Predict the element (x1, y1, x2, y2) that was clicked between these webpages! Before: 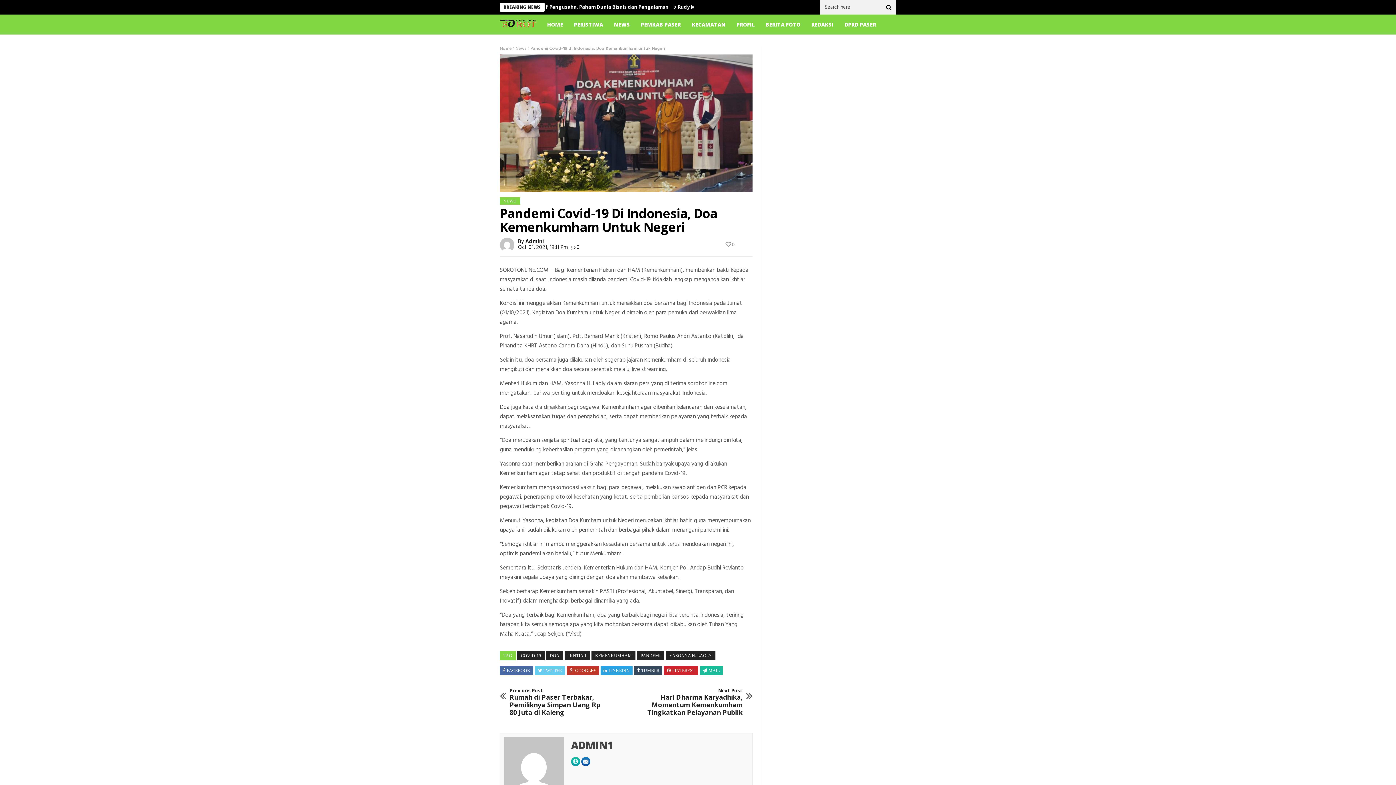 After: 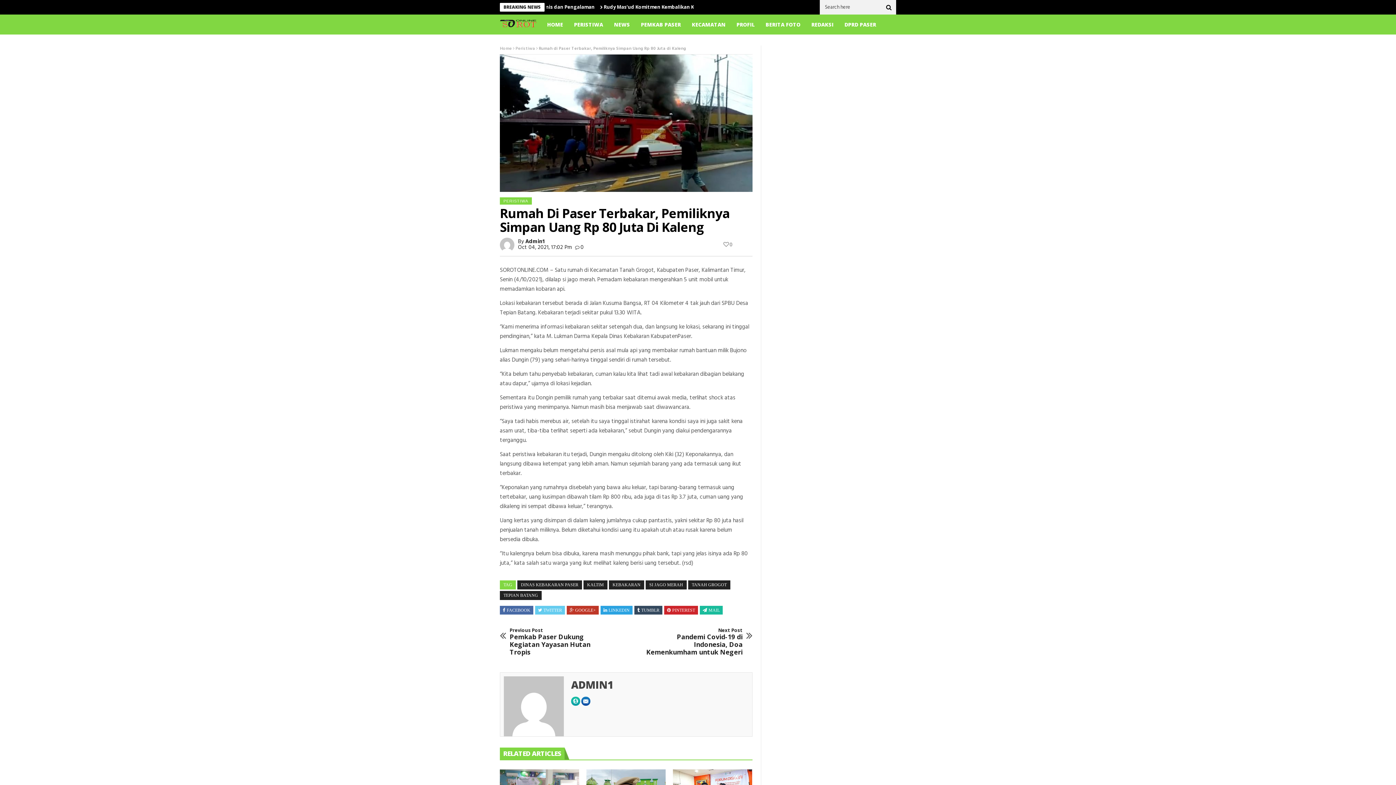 Action: bbox: (509, 688, 606, 716) label: Previous Post
Rumah di Paser Terbakar, Pemiliknya Simpan Uang Rp 80 Juta di Kaleng